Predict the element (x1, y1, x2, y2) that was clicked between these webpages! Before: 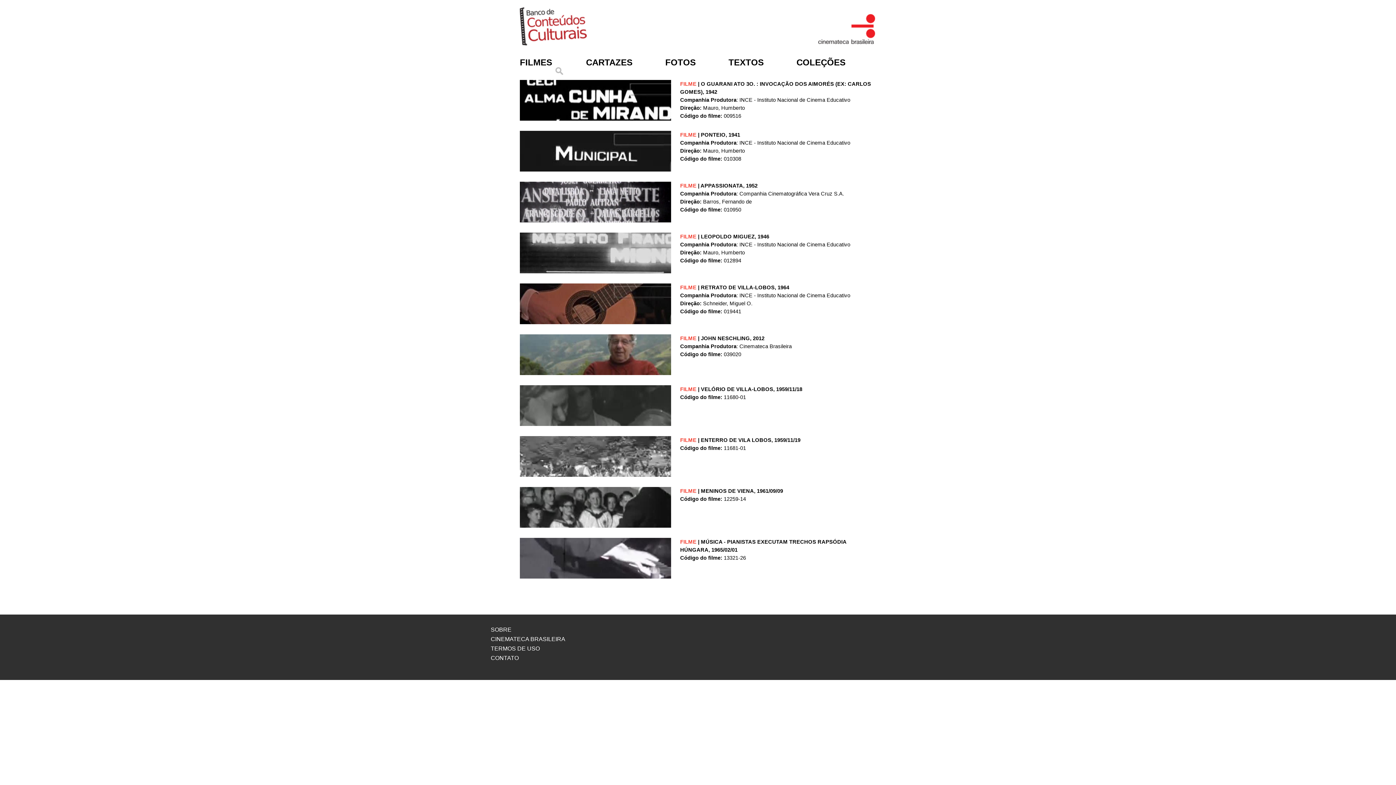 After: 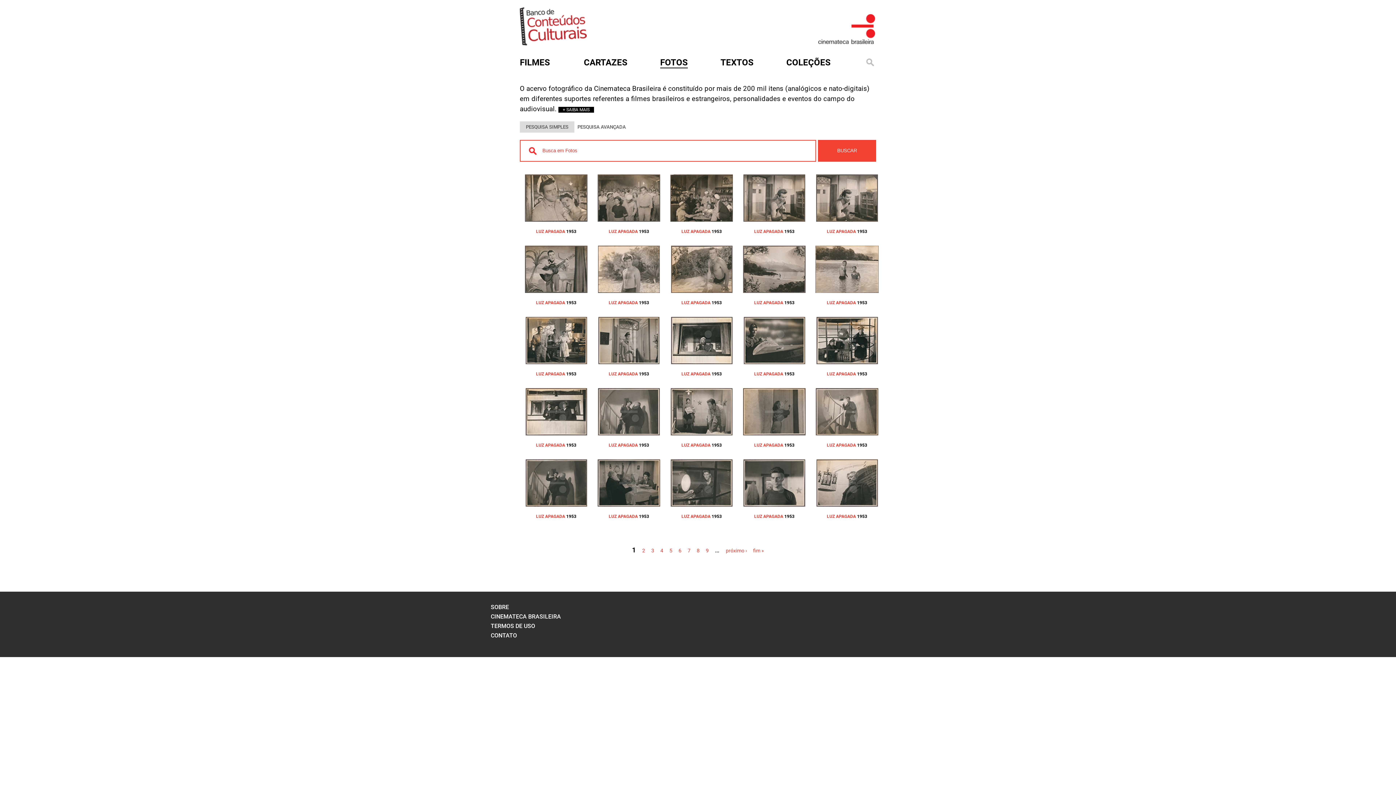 Action: label: FOTOS bbox: (665, 57, 696, 67)